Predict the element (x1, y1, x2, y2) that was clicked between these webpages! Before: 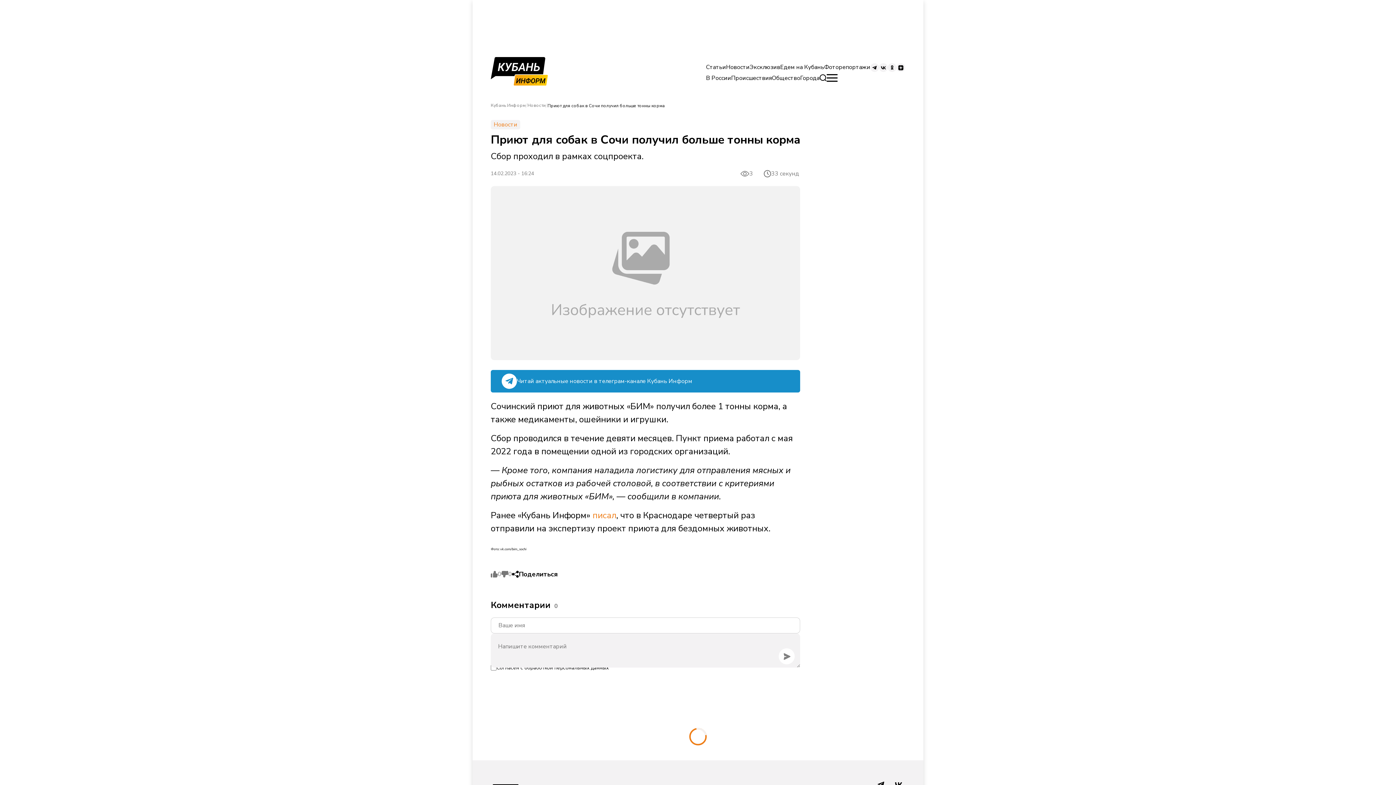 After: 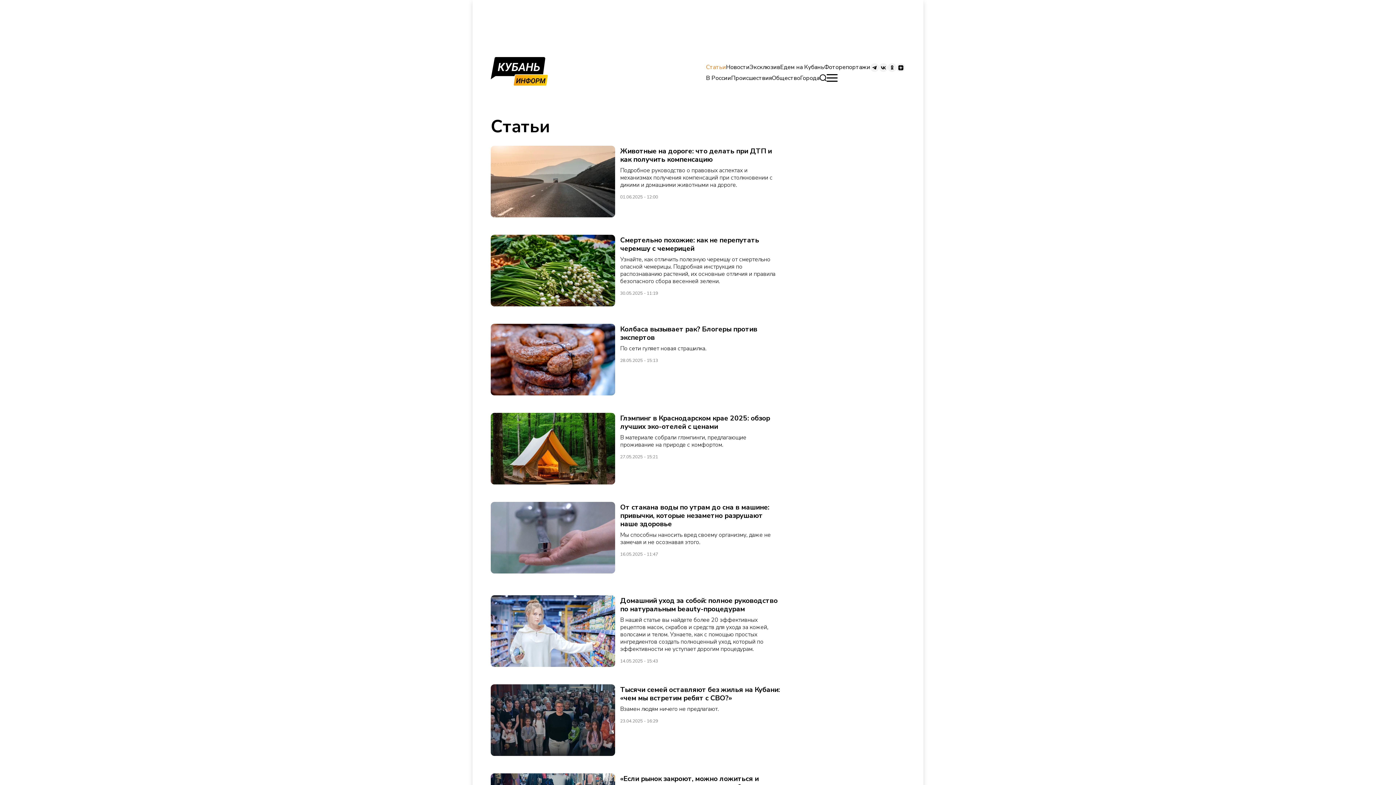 Action: label: Статьи bbox: (706, 63, 726, 71)